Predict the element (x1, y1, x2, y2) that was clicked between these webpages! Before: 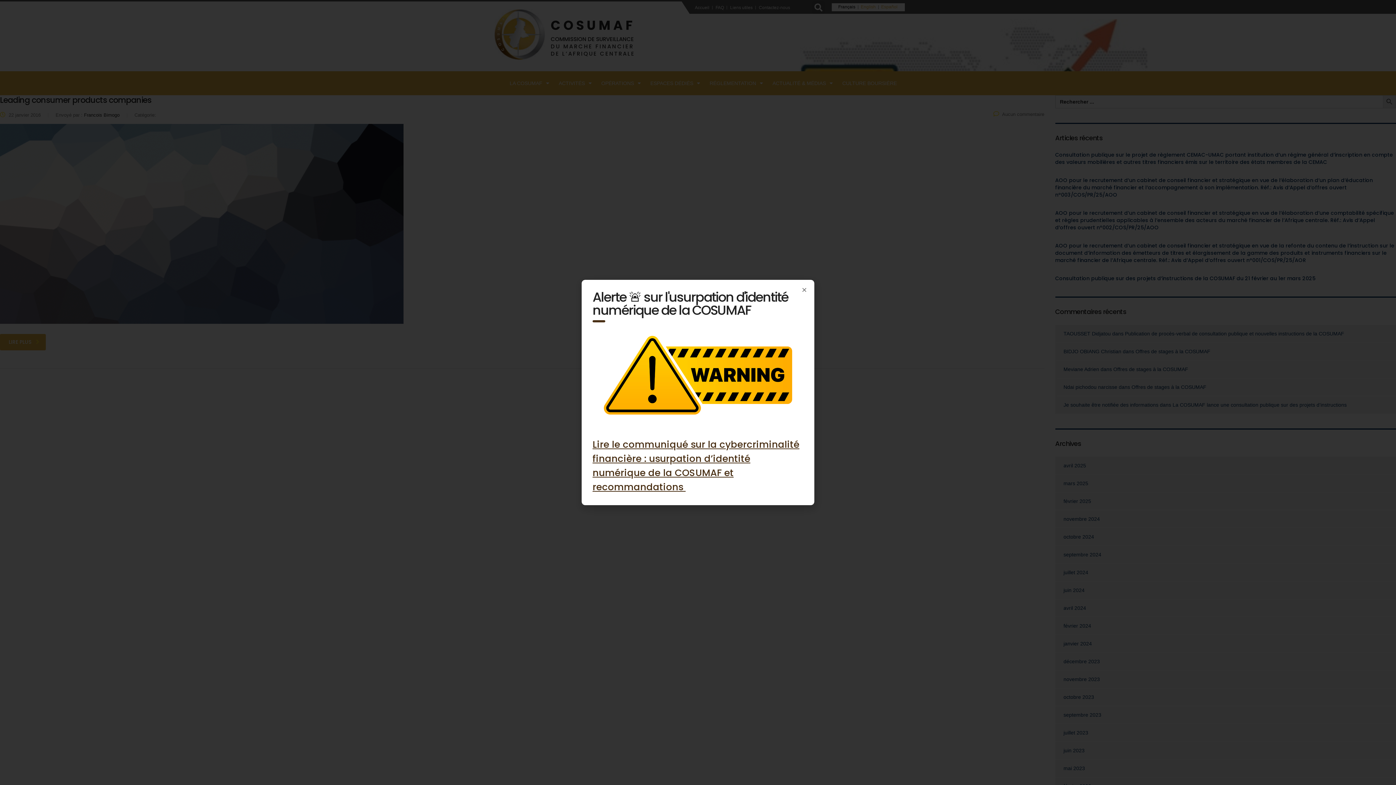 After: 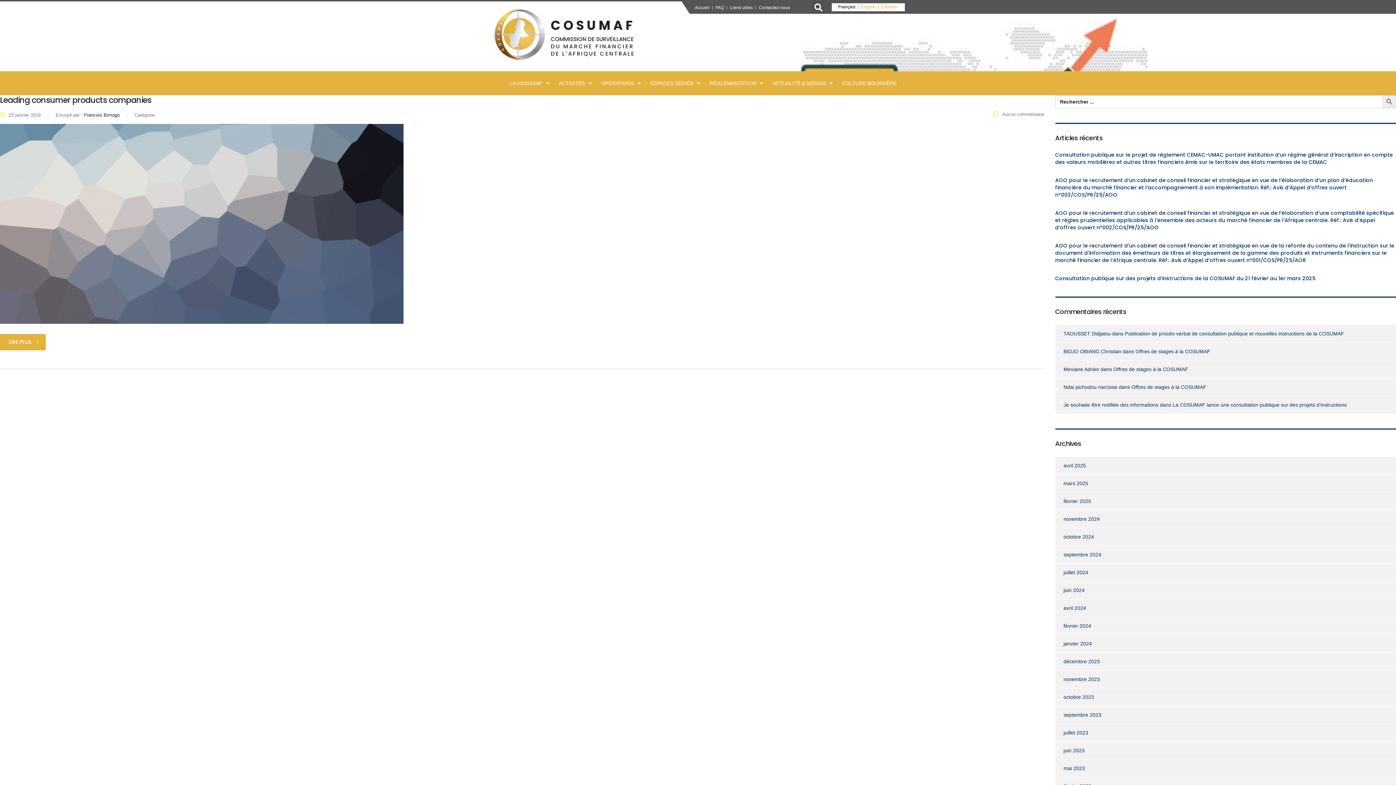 Action: bbox: (801, 287, 807, 292) label: Close